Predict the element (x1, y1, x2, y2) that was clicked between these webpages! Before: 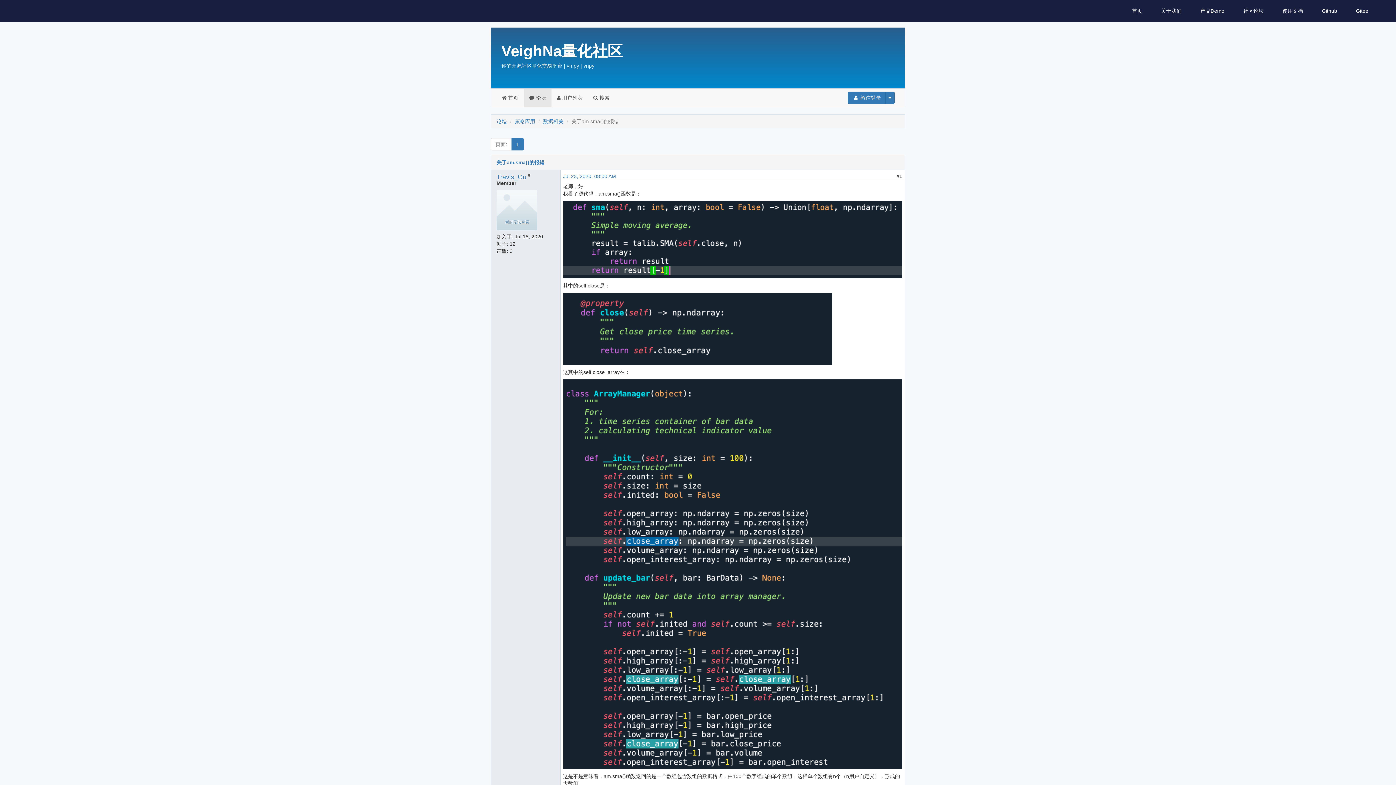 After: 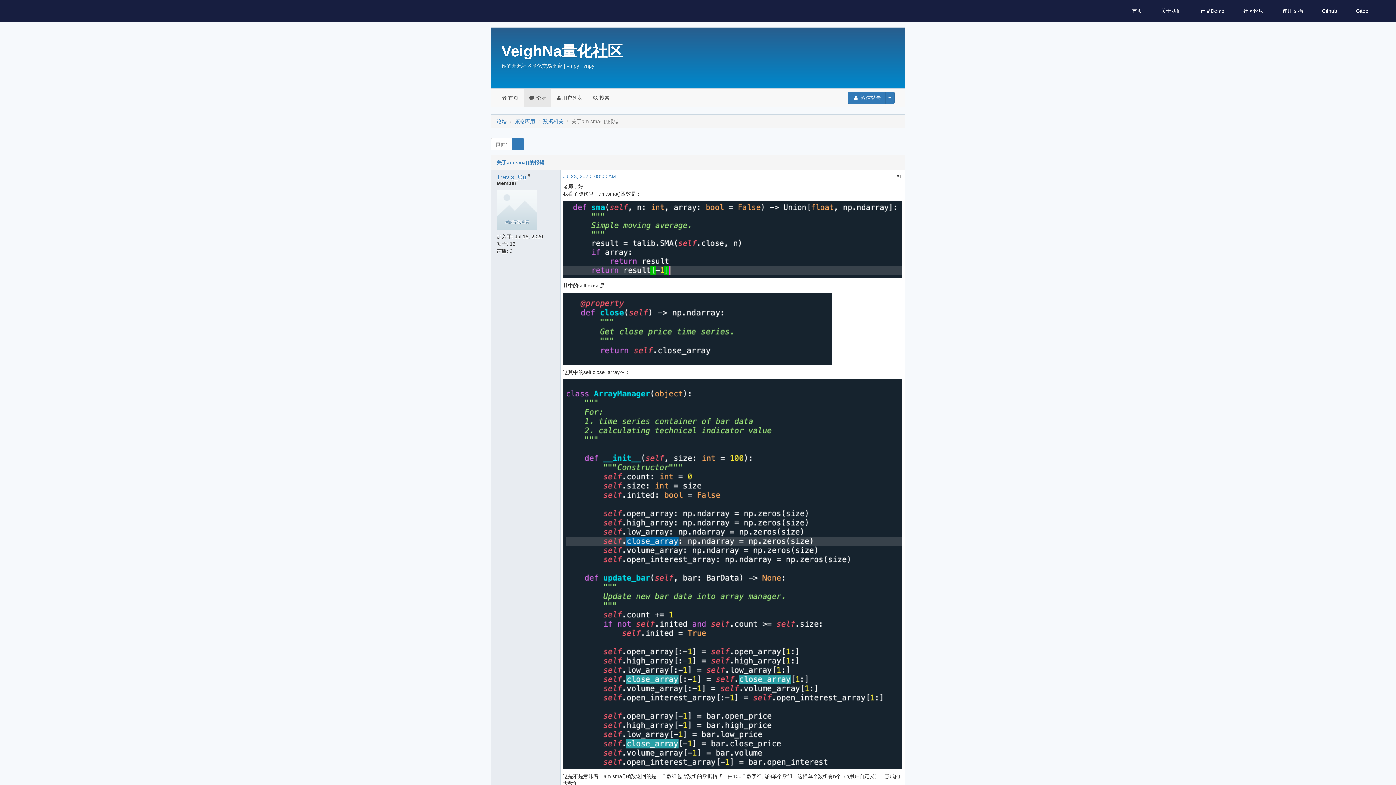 Action: bbox: (1356, 0, 1368, 21) label: Gitee